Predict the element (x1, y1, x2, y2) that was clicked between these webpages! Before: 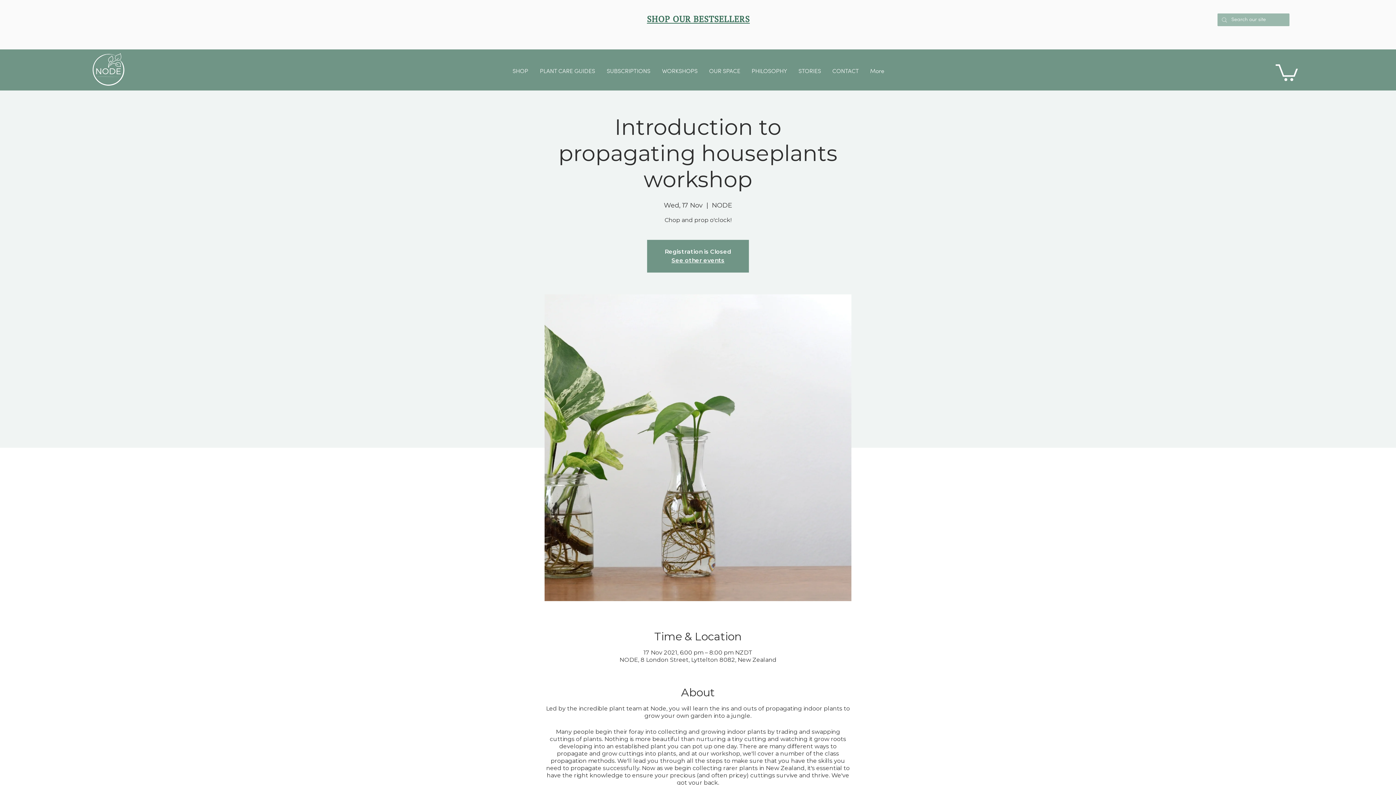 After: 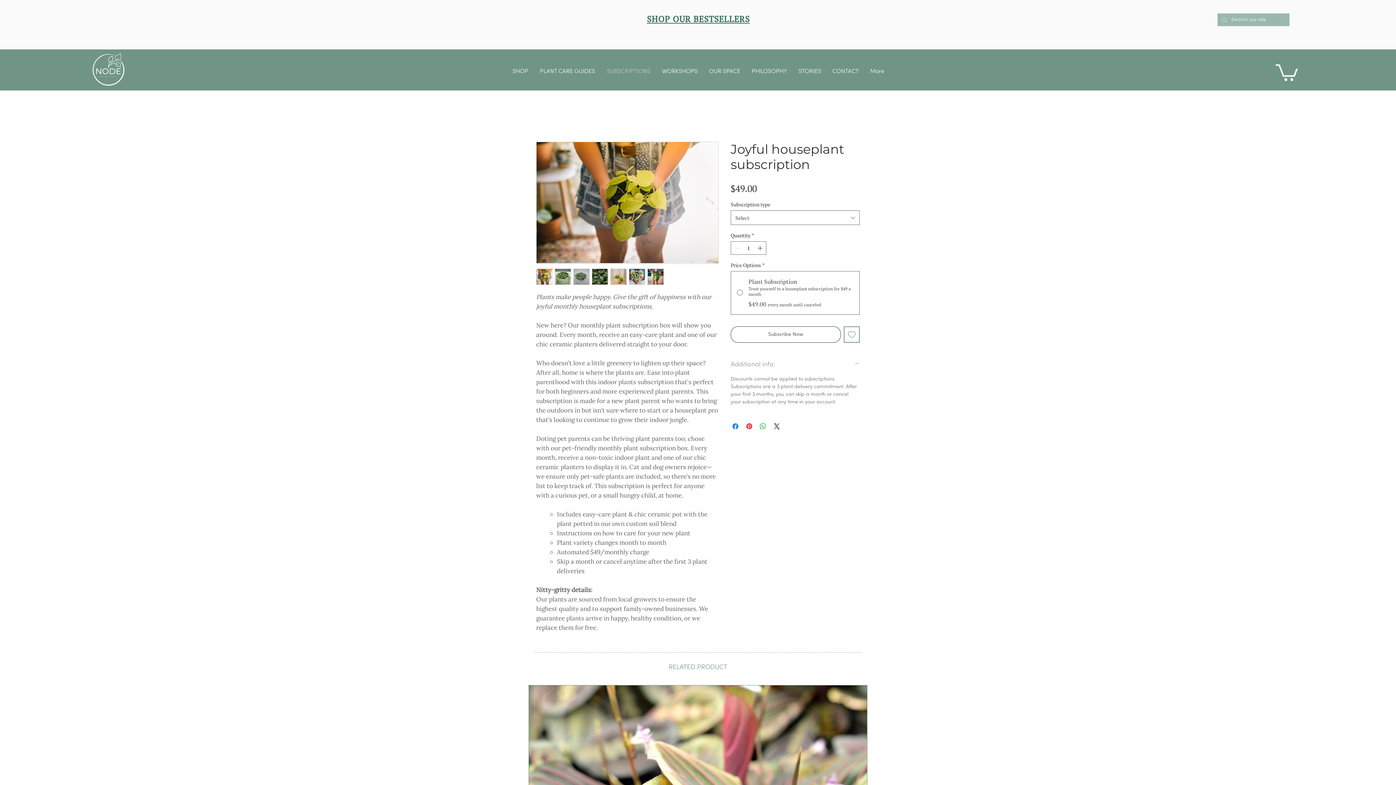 Action: label: SUBSCRIPTIONS bbox: (601, 62, 656, 80)